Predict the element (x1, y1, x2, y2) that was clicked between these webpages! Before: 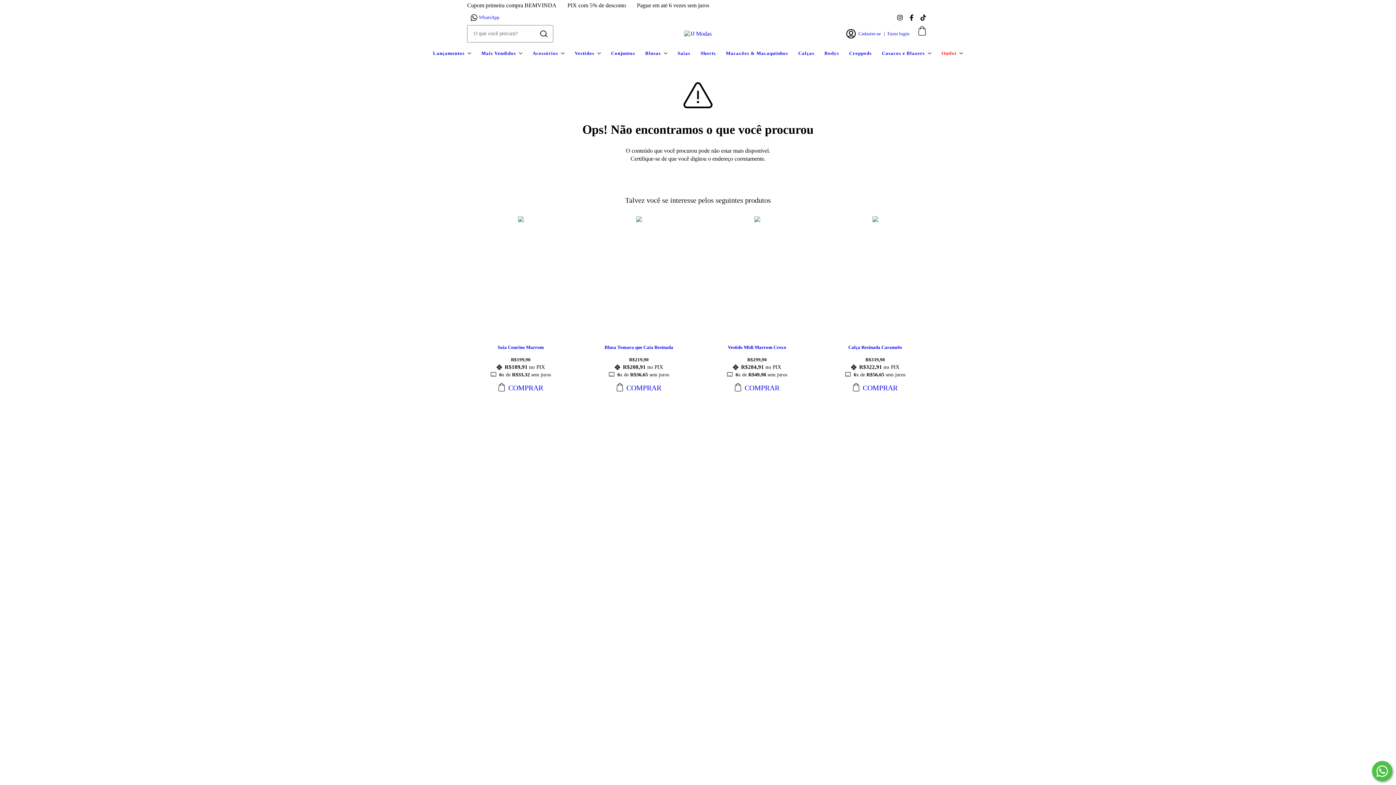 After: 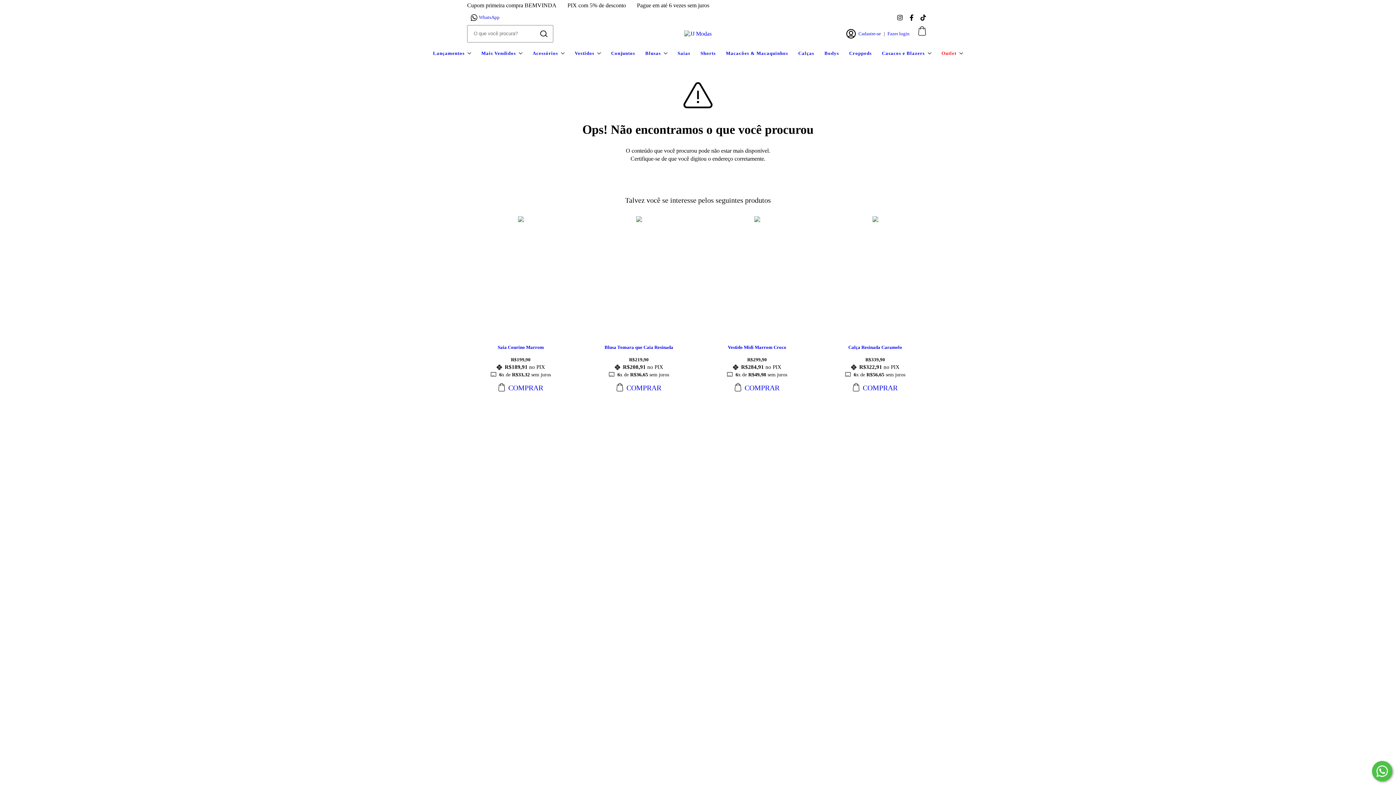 Action: bbox: (586, 381, 691, 392) label: Compra rápida de Blusa Tomara que Caia Resinada